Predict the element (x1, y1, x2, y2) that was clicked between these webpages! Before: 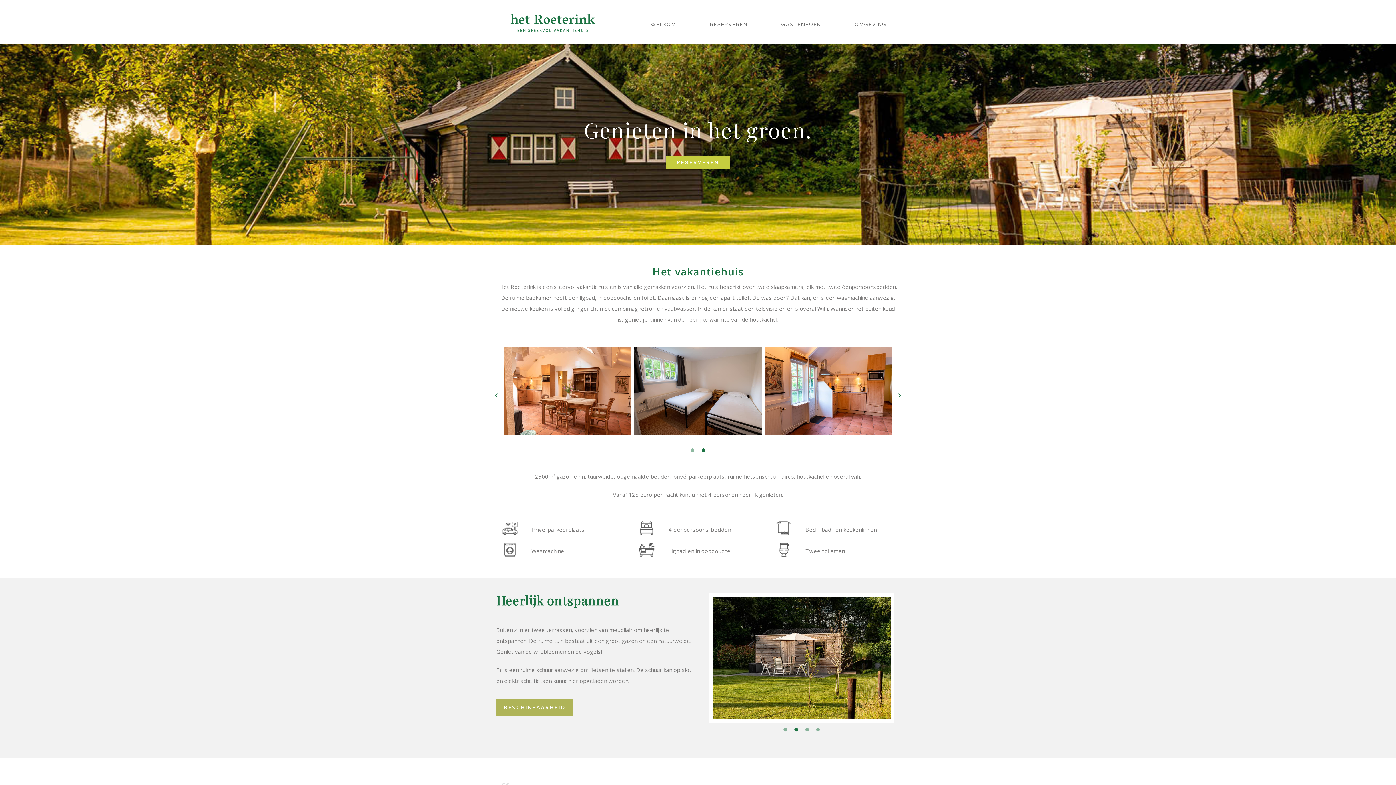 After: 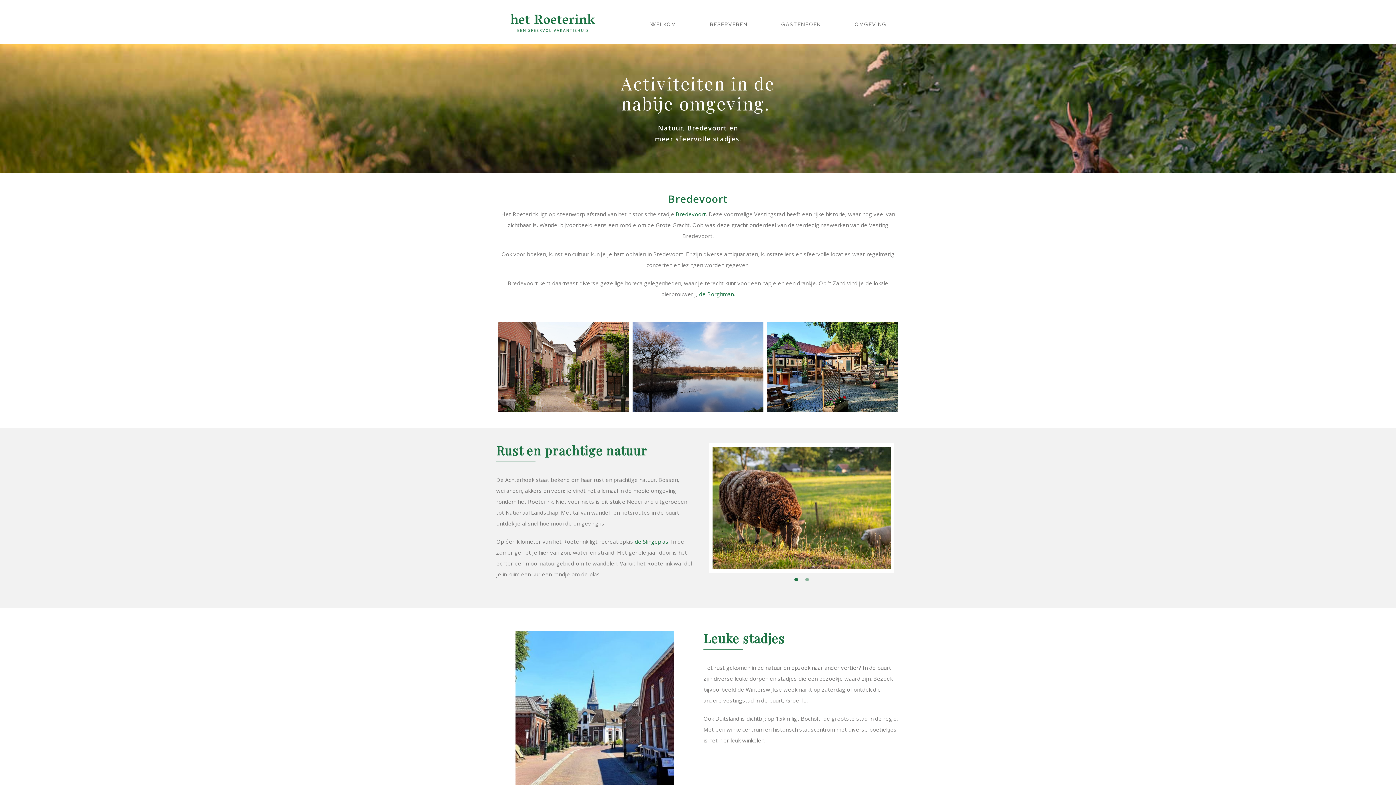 Action: bbox: (844, 10, 897, 34) label: OMGEVING